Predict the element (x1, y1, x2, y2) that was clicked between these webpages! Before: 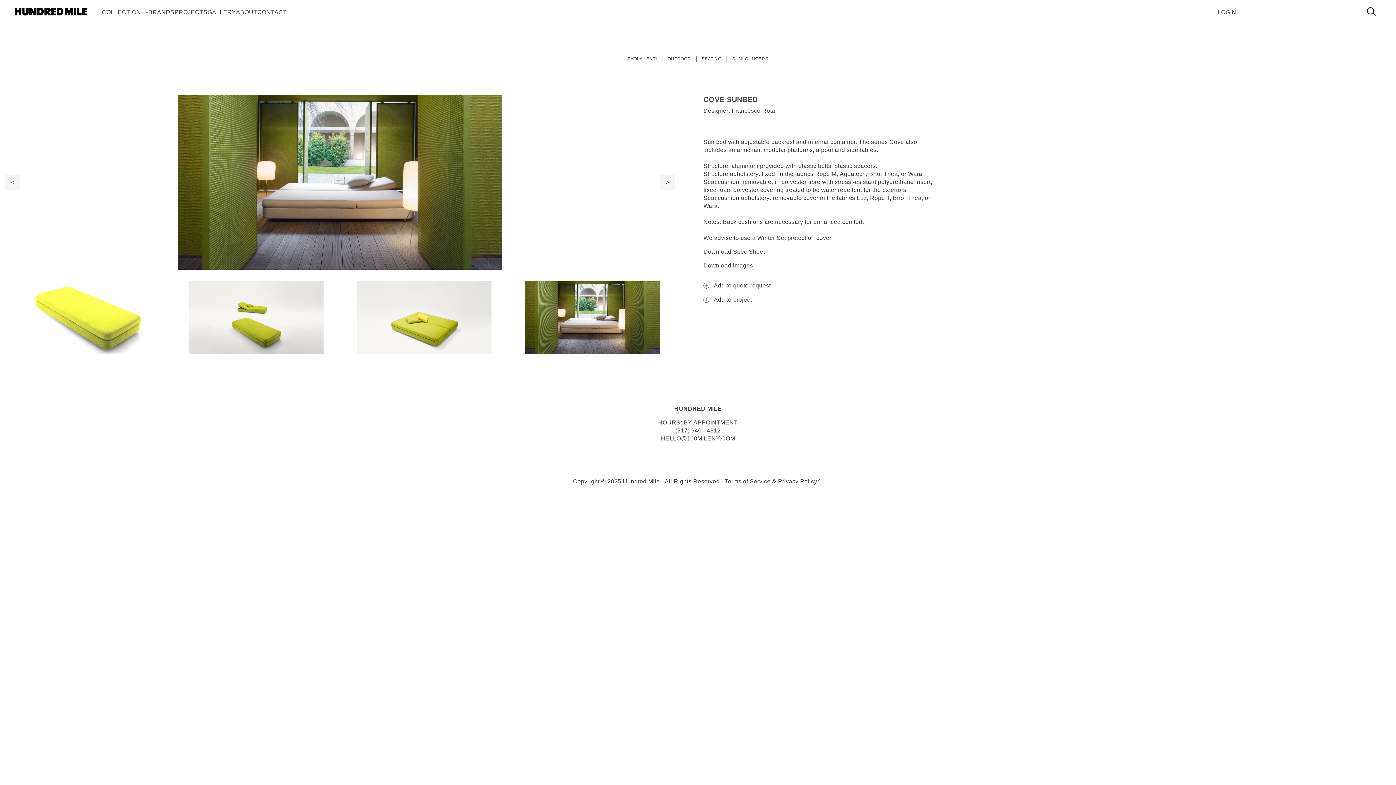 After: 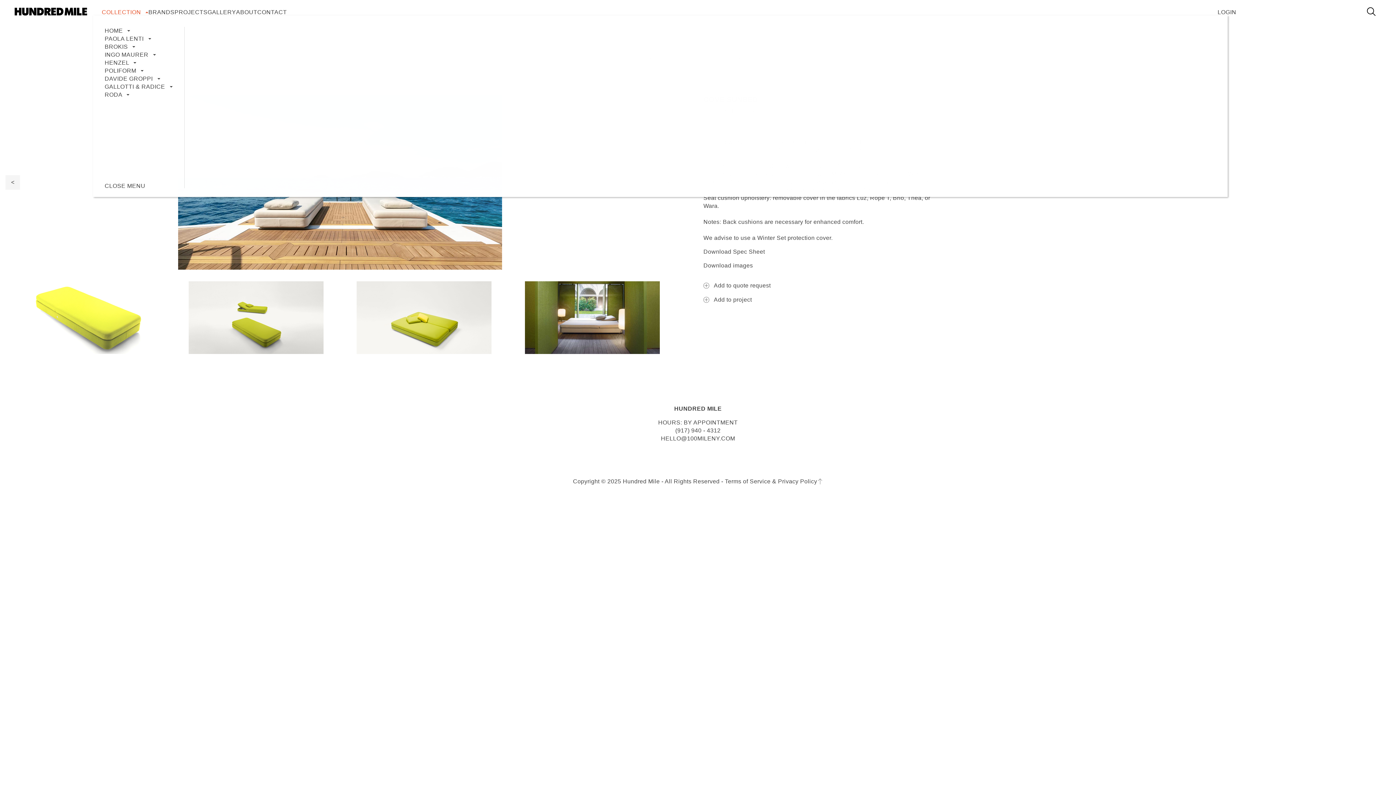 Action: bbox: (101, 8, 148, 15) label: COLLECTION 